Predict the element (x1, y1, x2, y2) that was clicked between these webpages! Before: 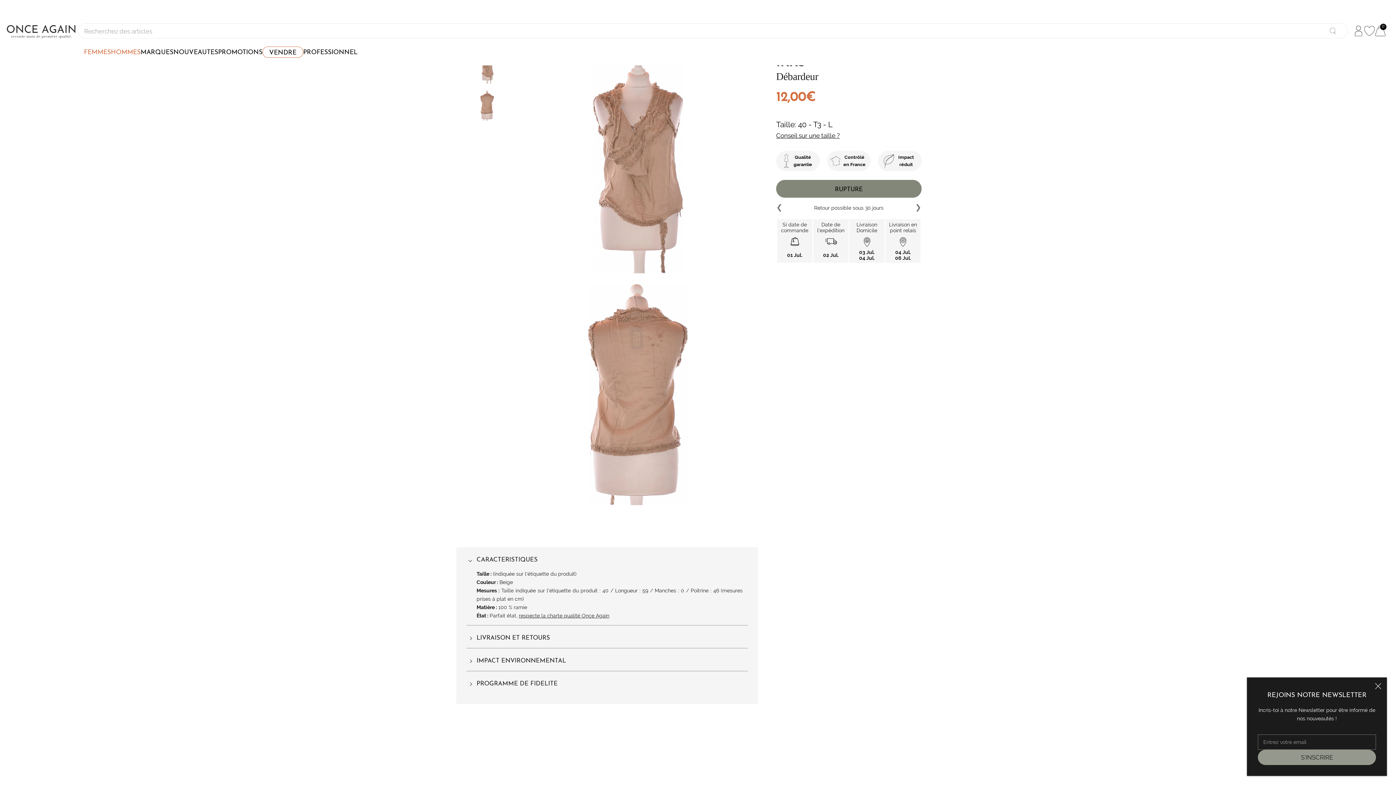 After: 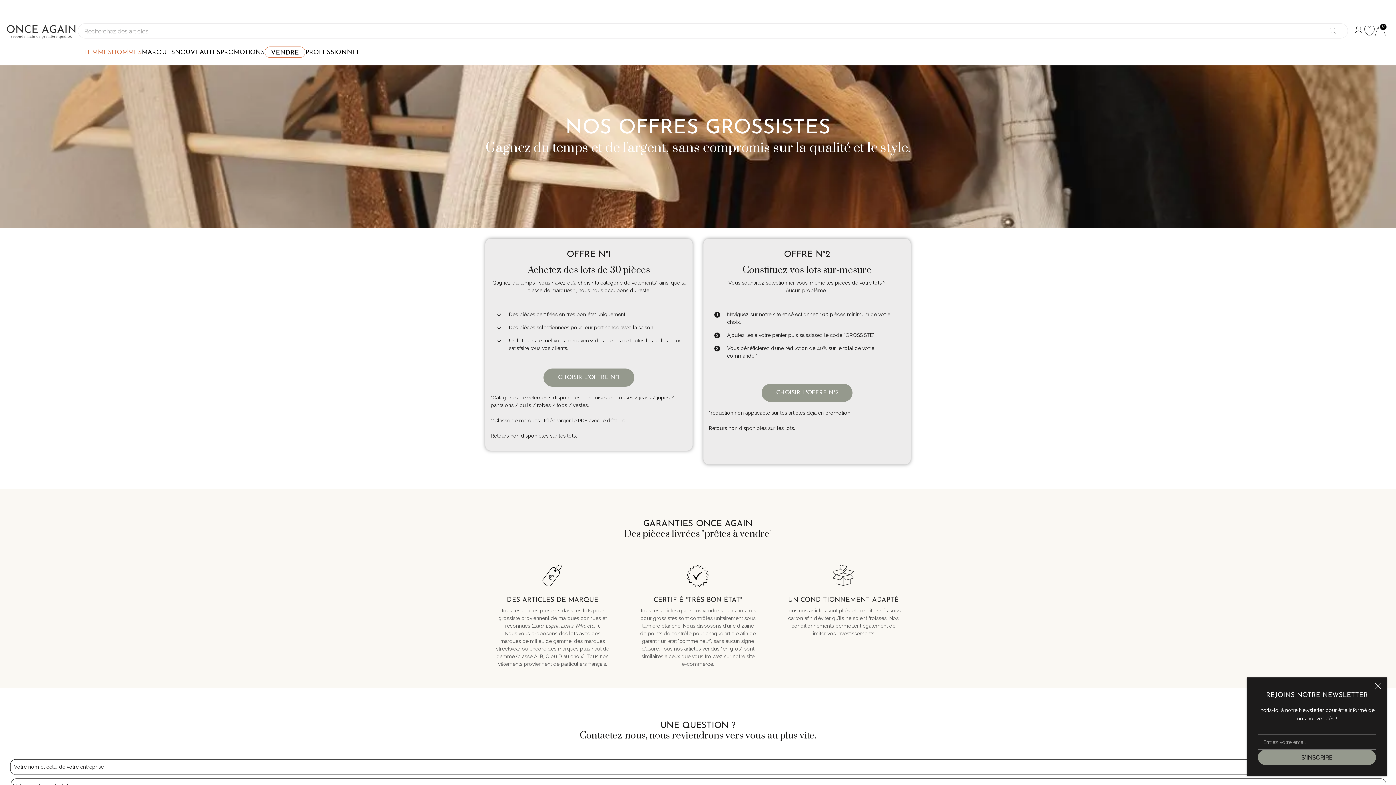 Action: label: PROFESSIONNEL bbox: (303, 47, 357, 57)